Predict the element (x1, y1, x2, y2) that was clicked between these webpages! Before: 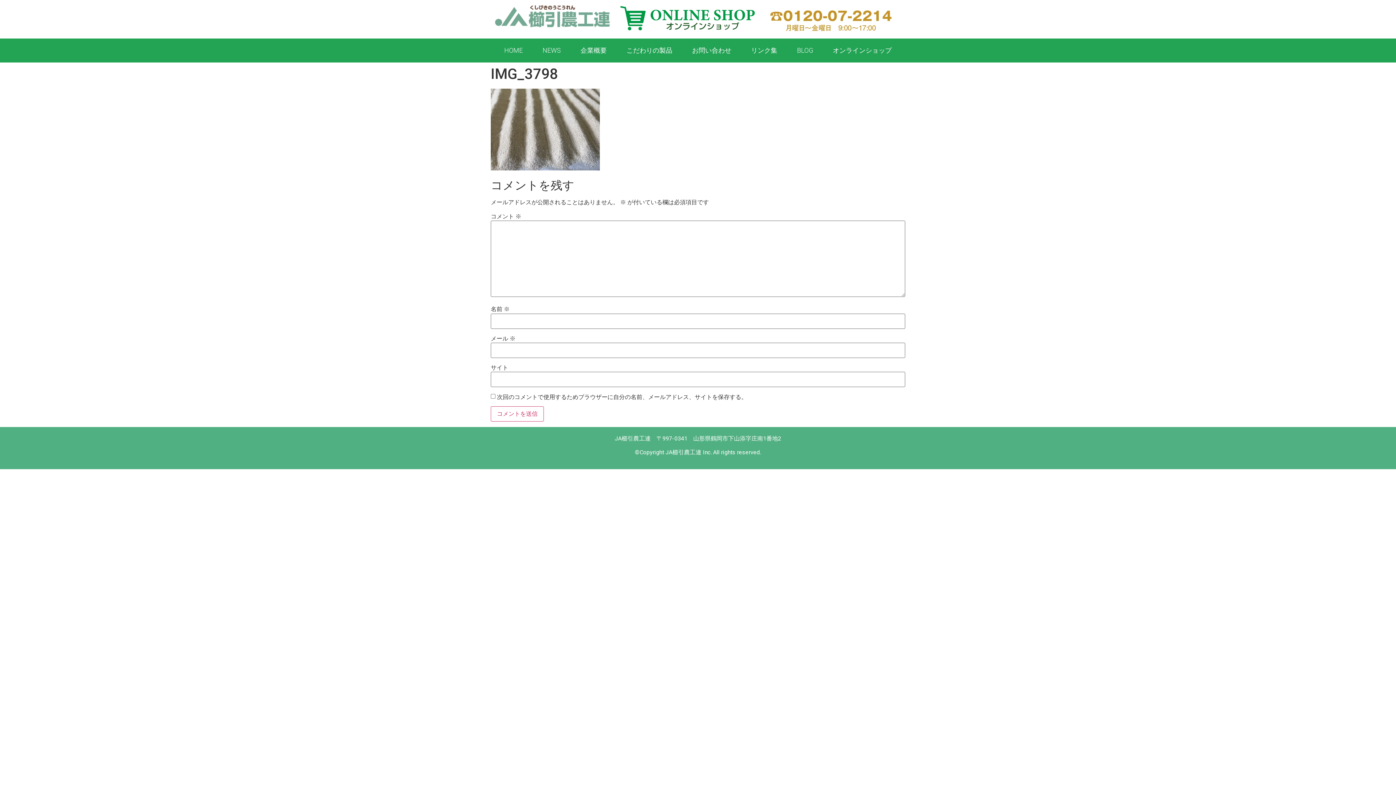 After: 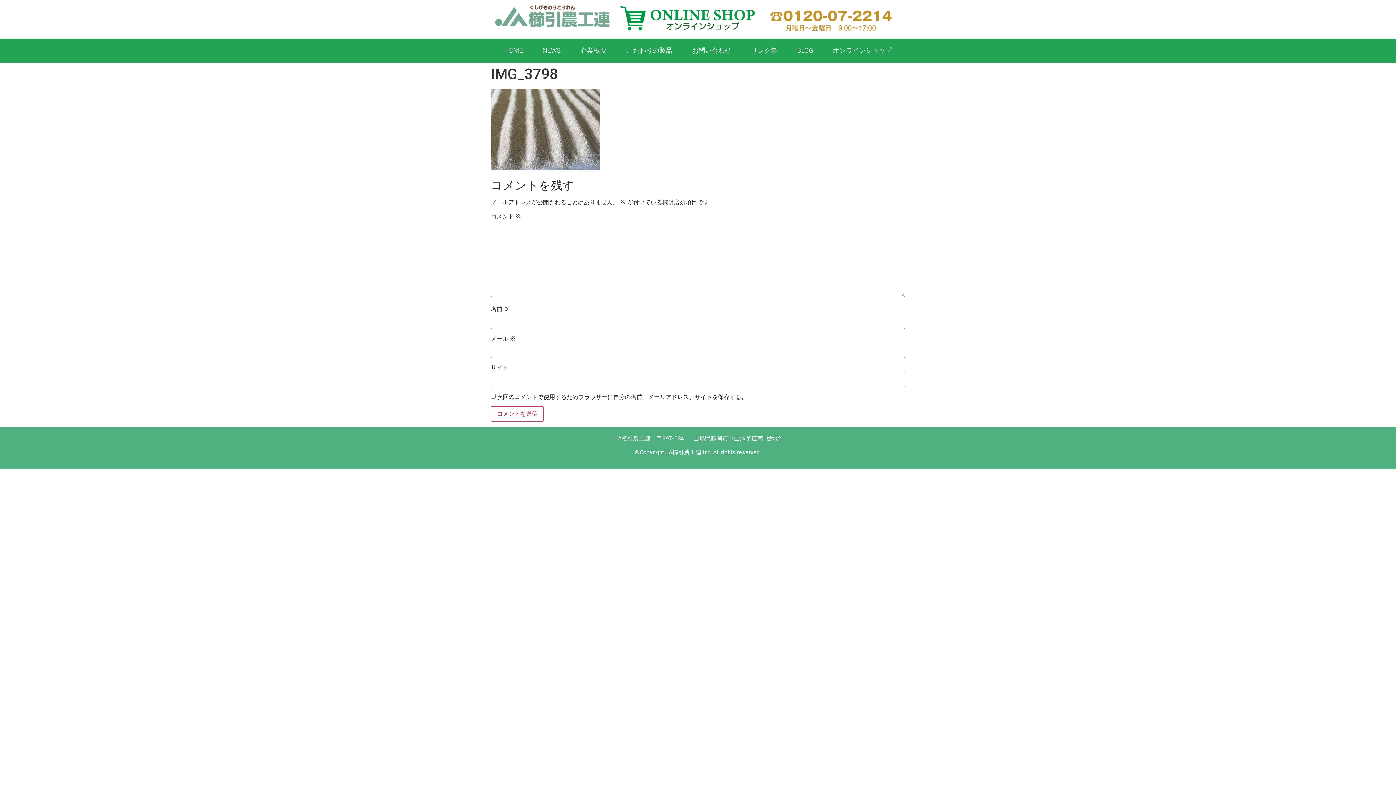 Action: bbox: (764, 3, 900, 35)